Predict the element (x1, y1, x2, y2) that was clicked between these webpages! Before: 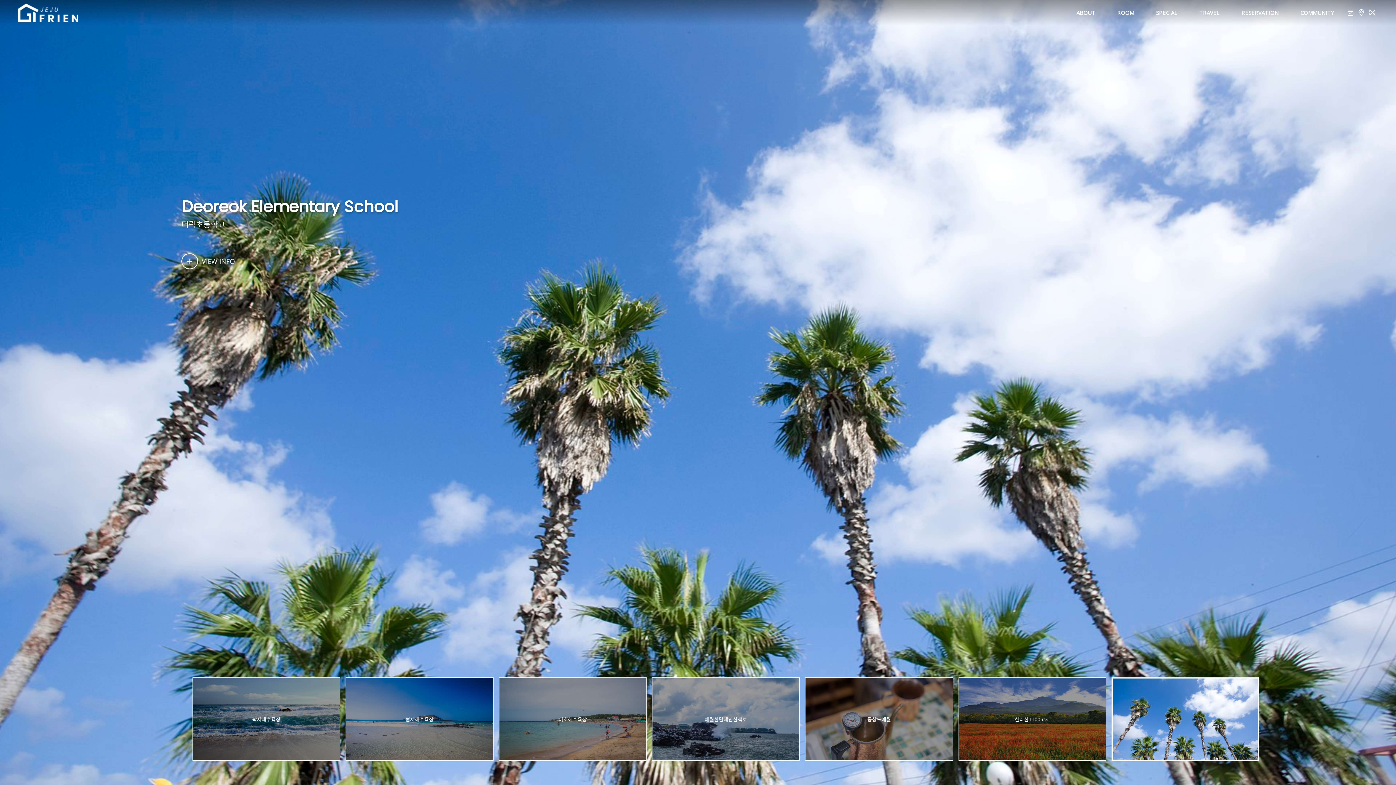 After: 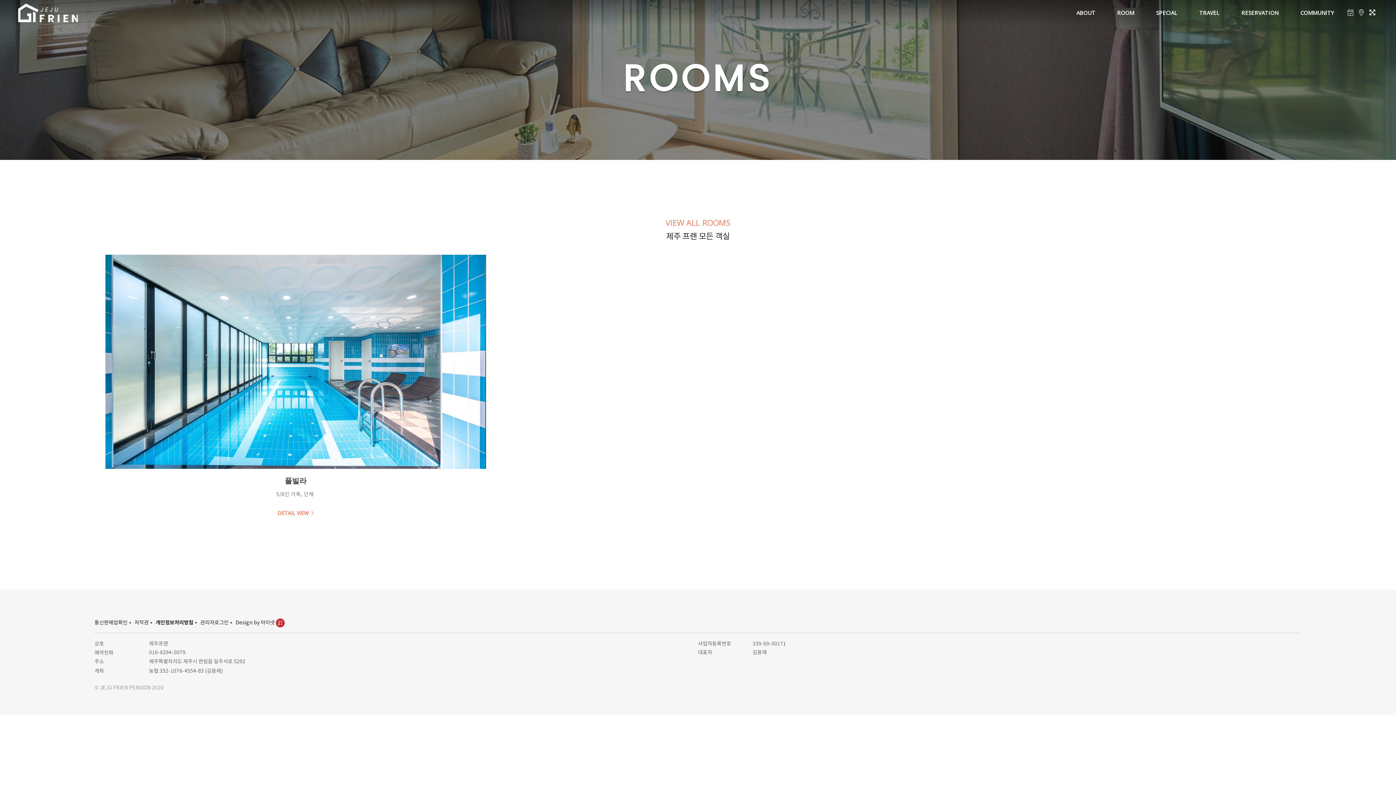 Action: label: ROOM bbox: (1106, 0, 1145, 25)